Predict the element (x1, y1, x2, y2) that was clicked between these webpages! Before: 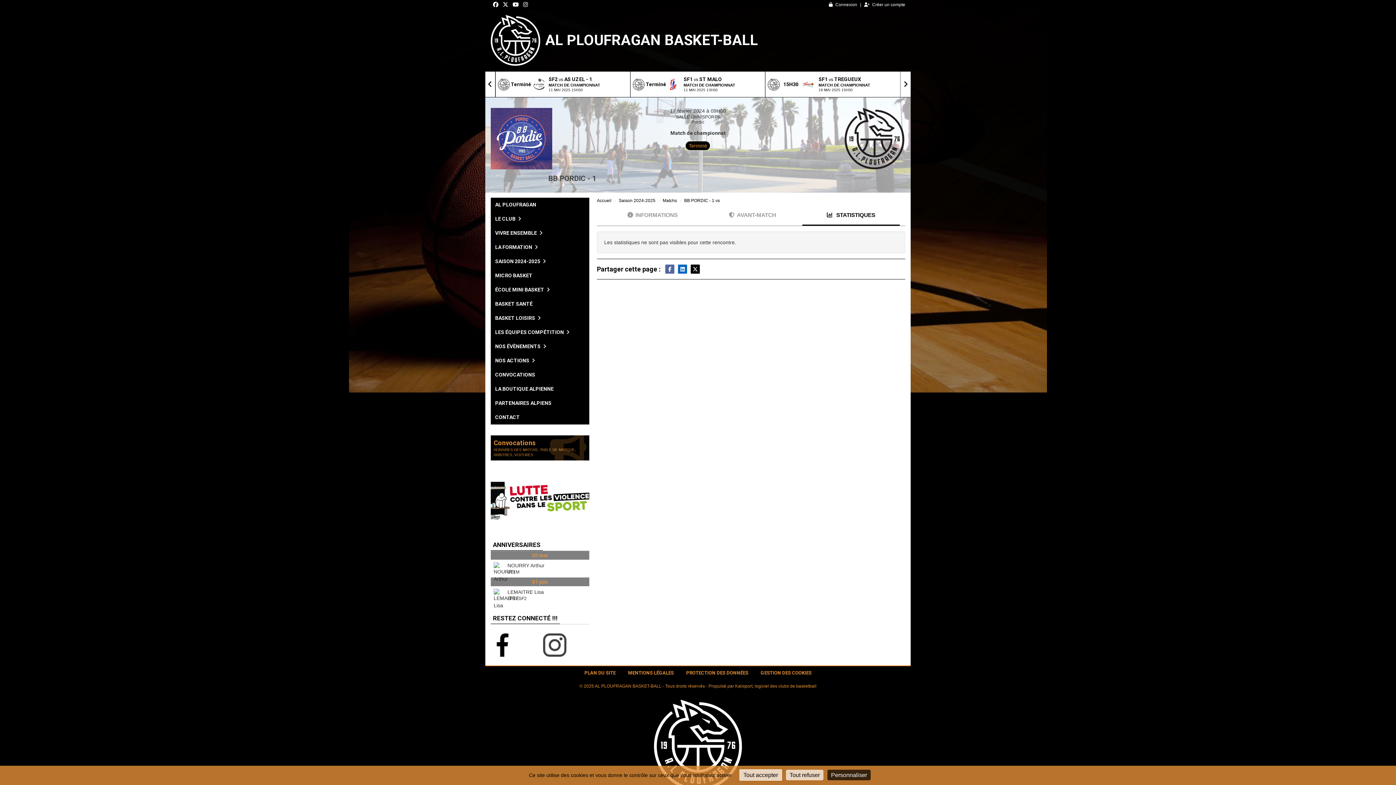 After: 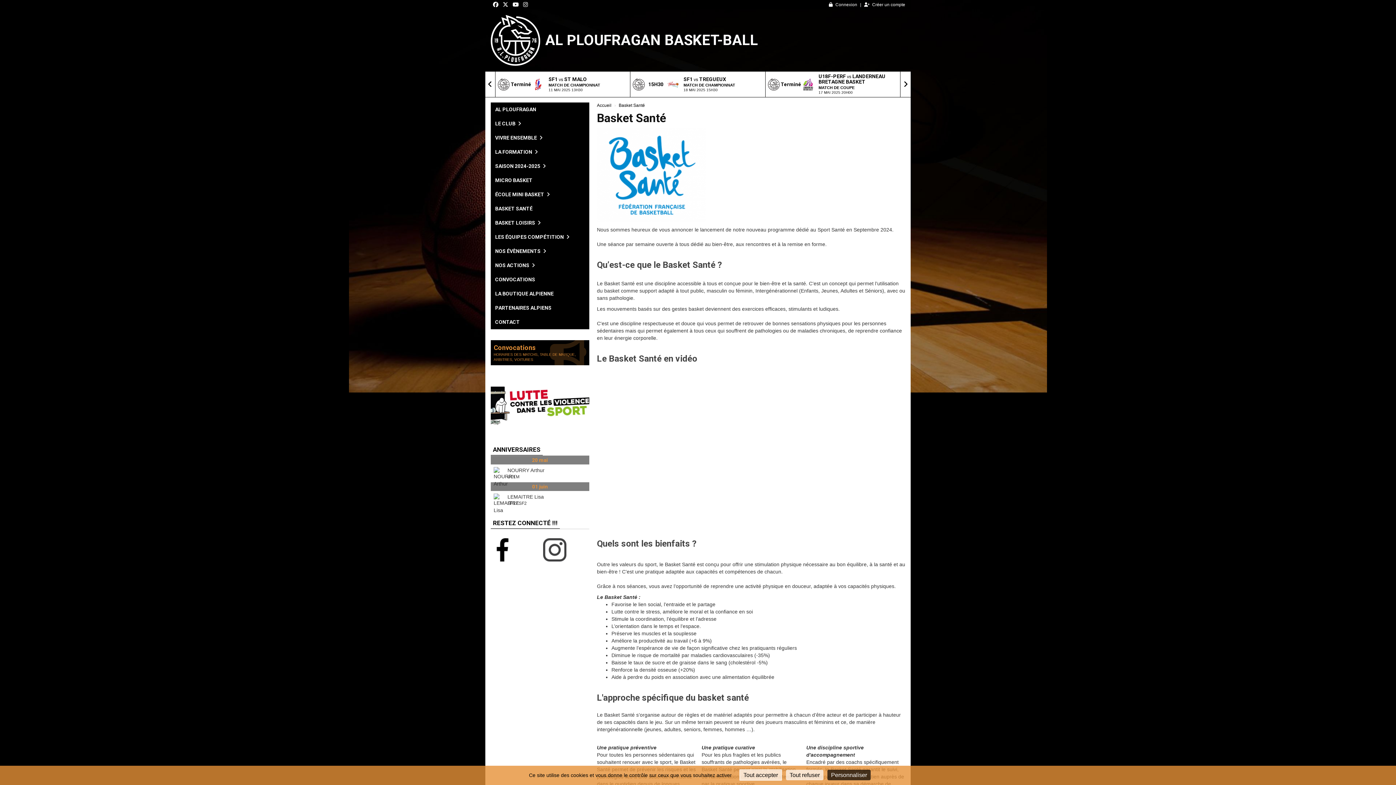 Action: bbox: (490, 297, 589, 311) label: BASKET SANTÉ